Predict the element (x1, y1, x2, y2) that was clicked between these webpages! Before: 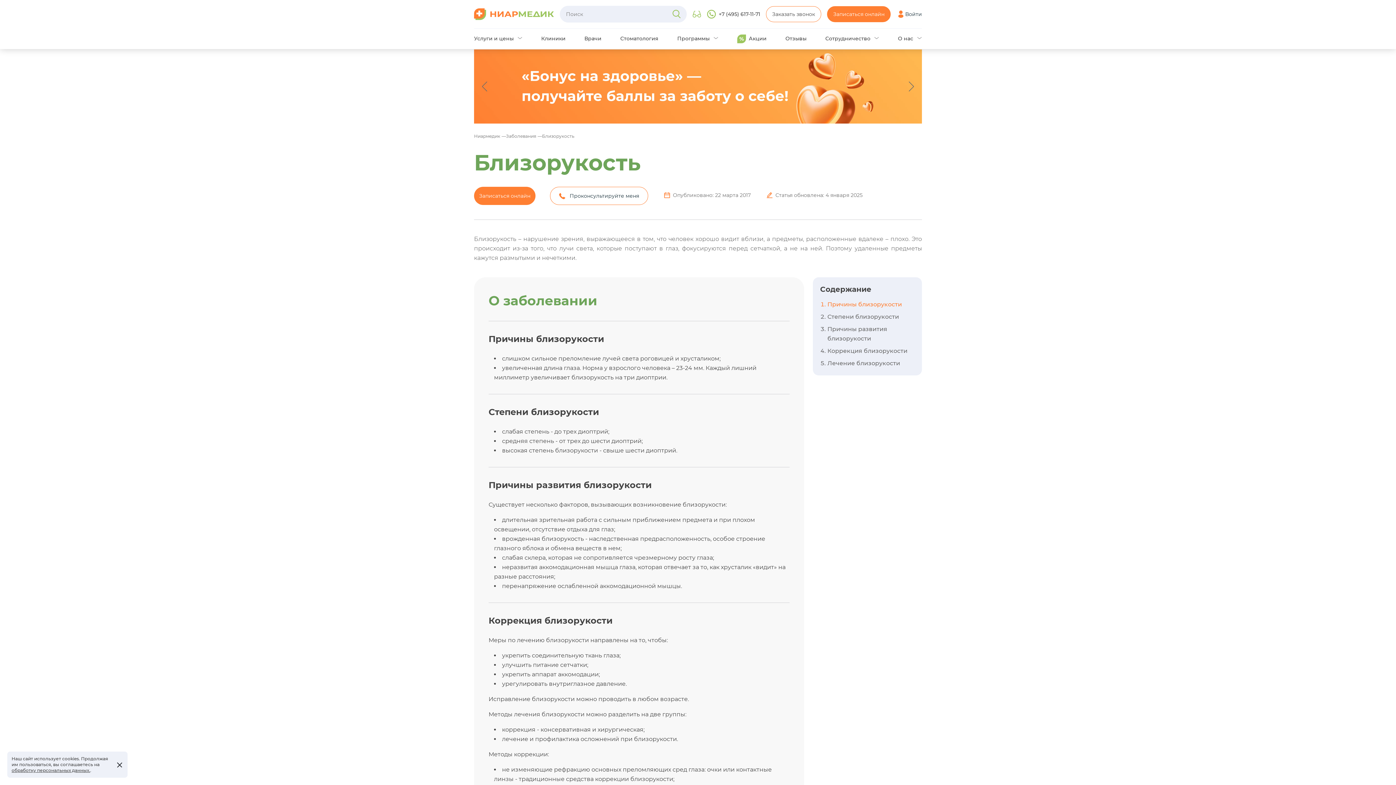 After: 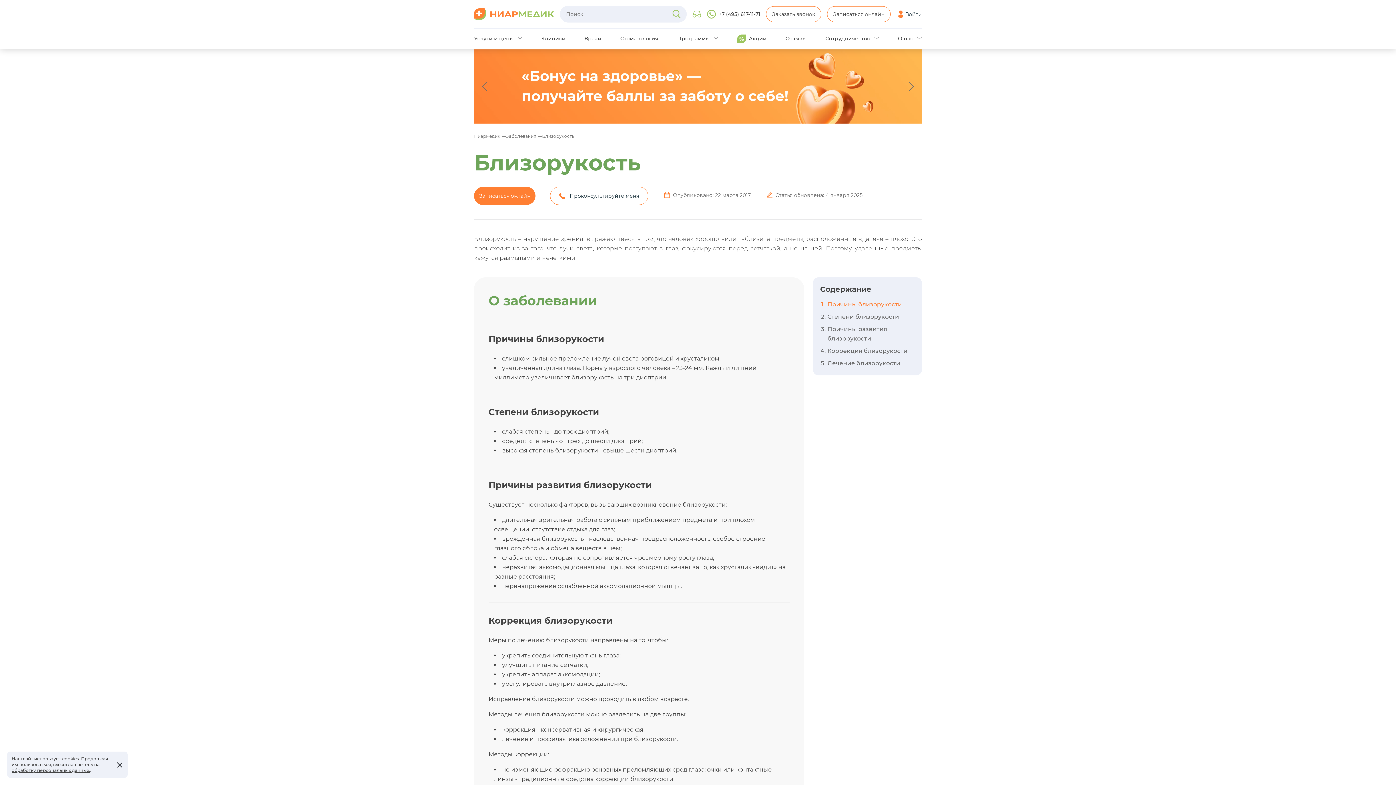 Action: label: Записаться онлайн bbox: (827, 6, 890, 22)